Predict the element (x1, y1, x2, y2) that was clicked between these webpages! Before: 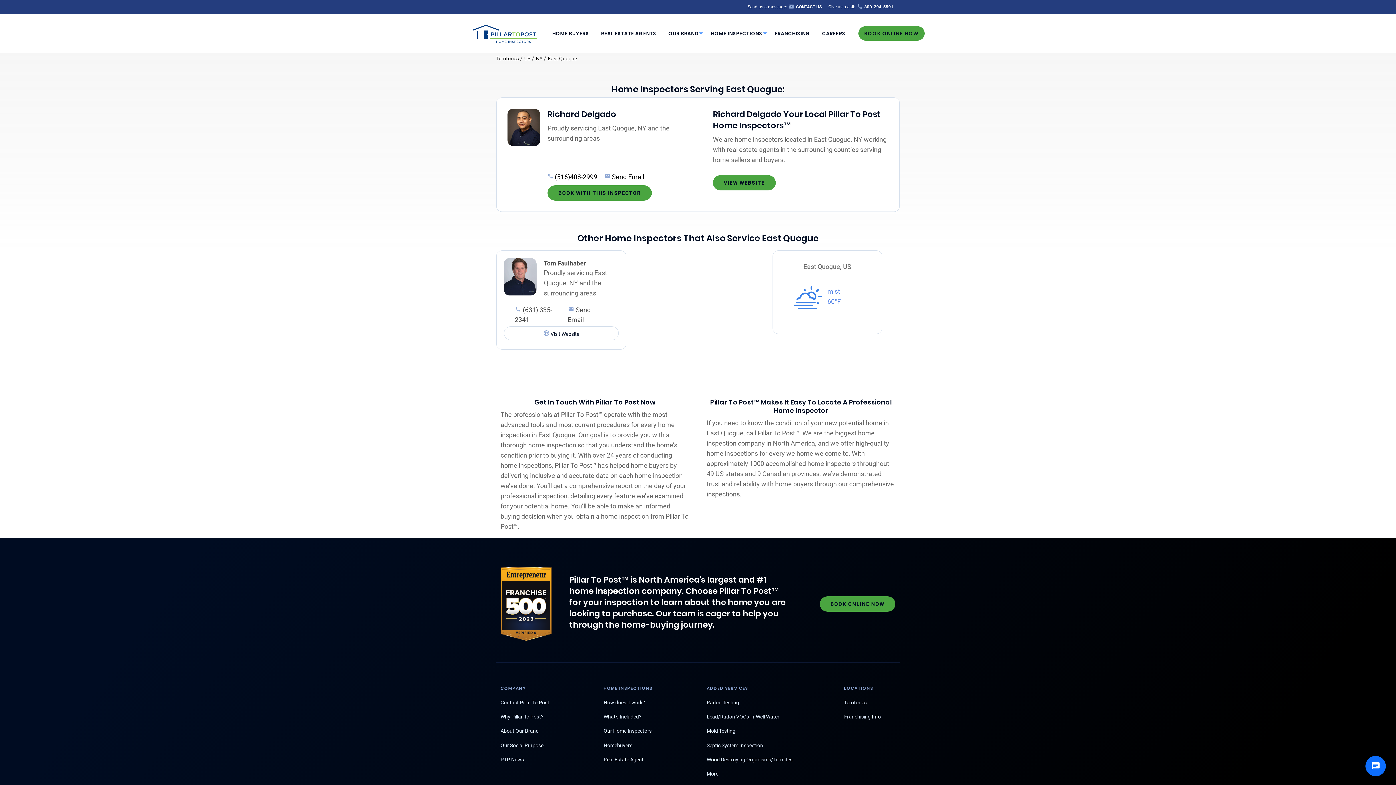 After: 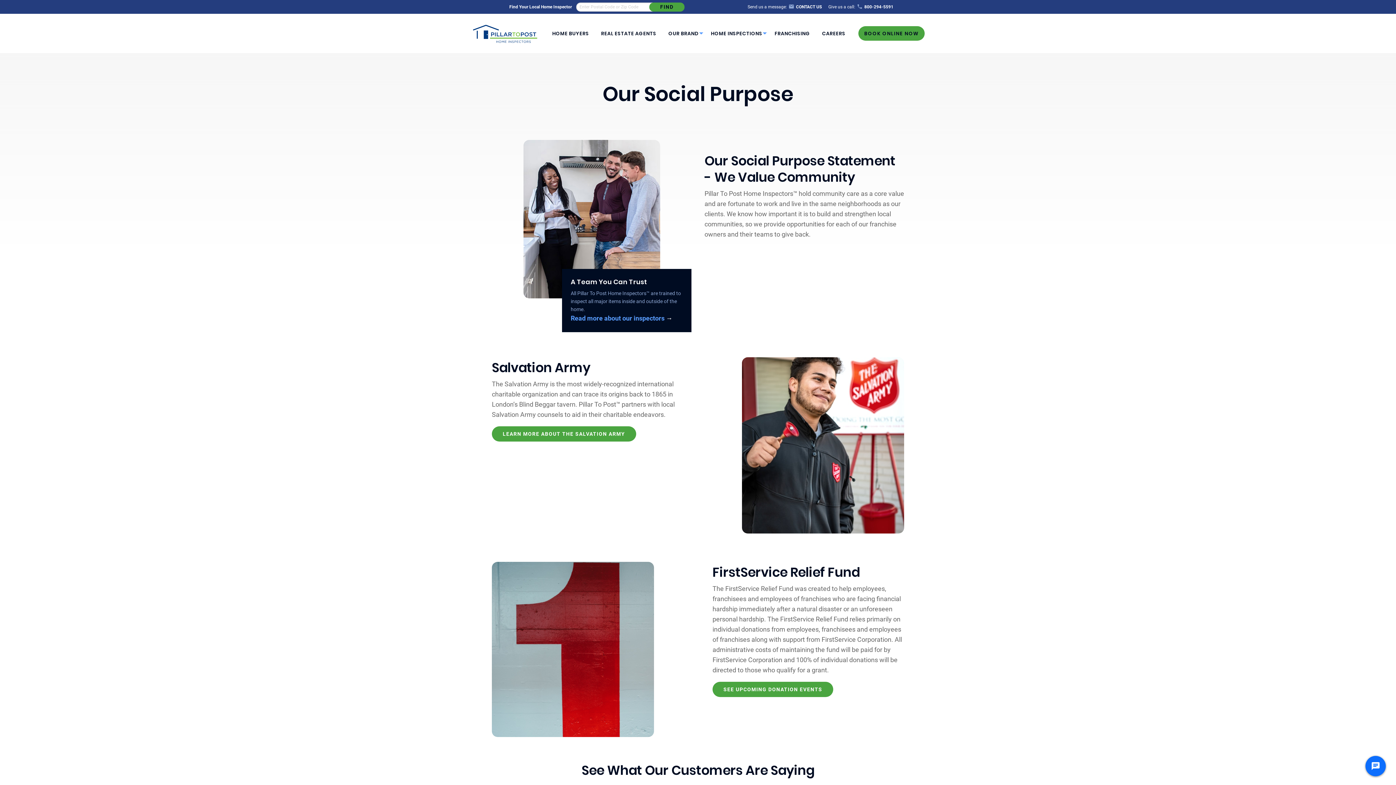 Action: bbox: (500, 738, 586, 752) label: Our Social Purpose